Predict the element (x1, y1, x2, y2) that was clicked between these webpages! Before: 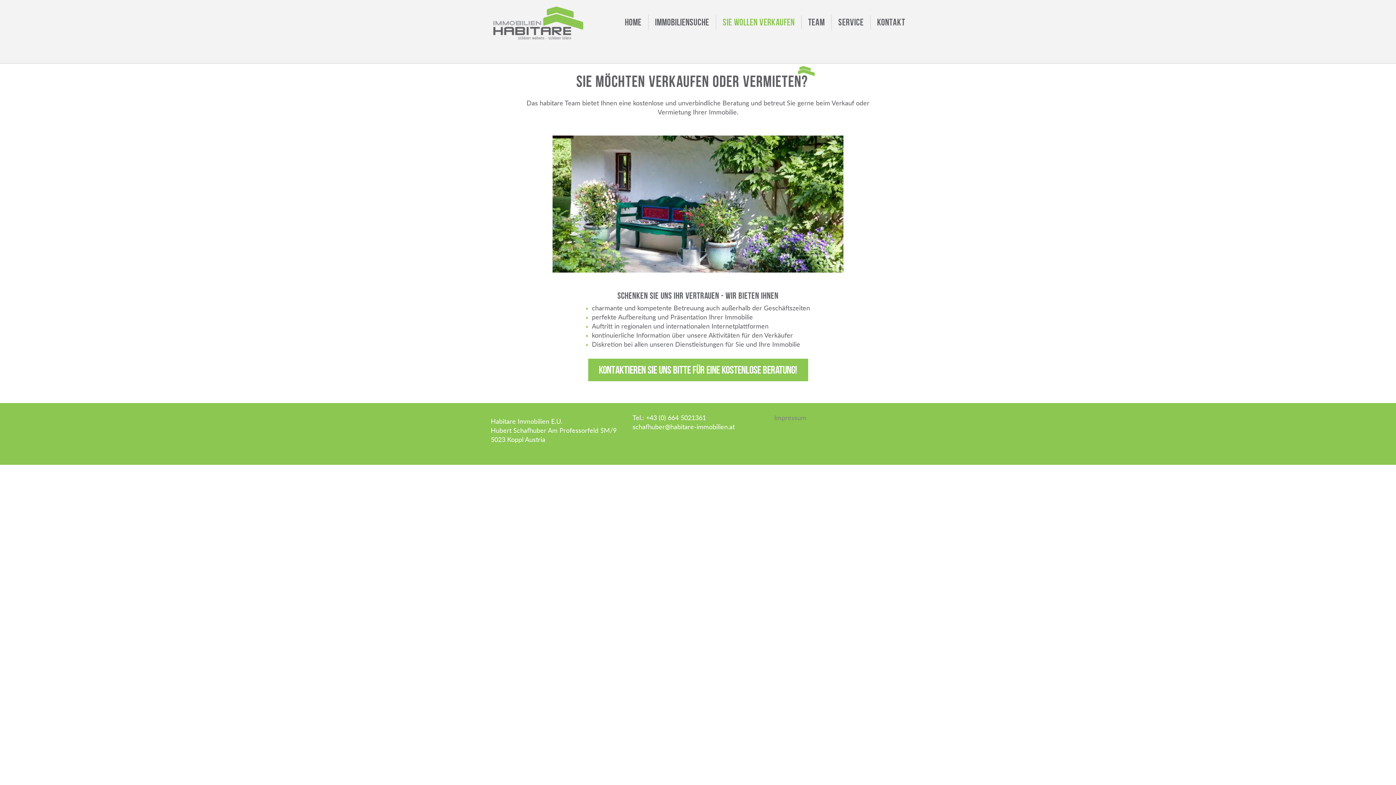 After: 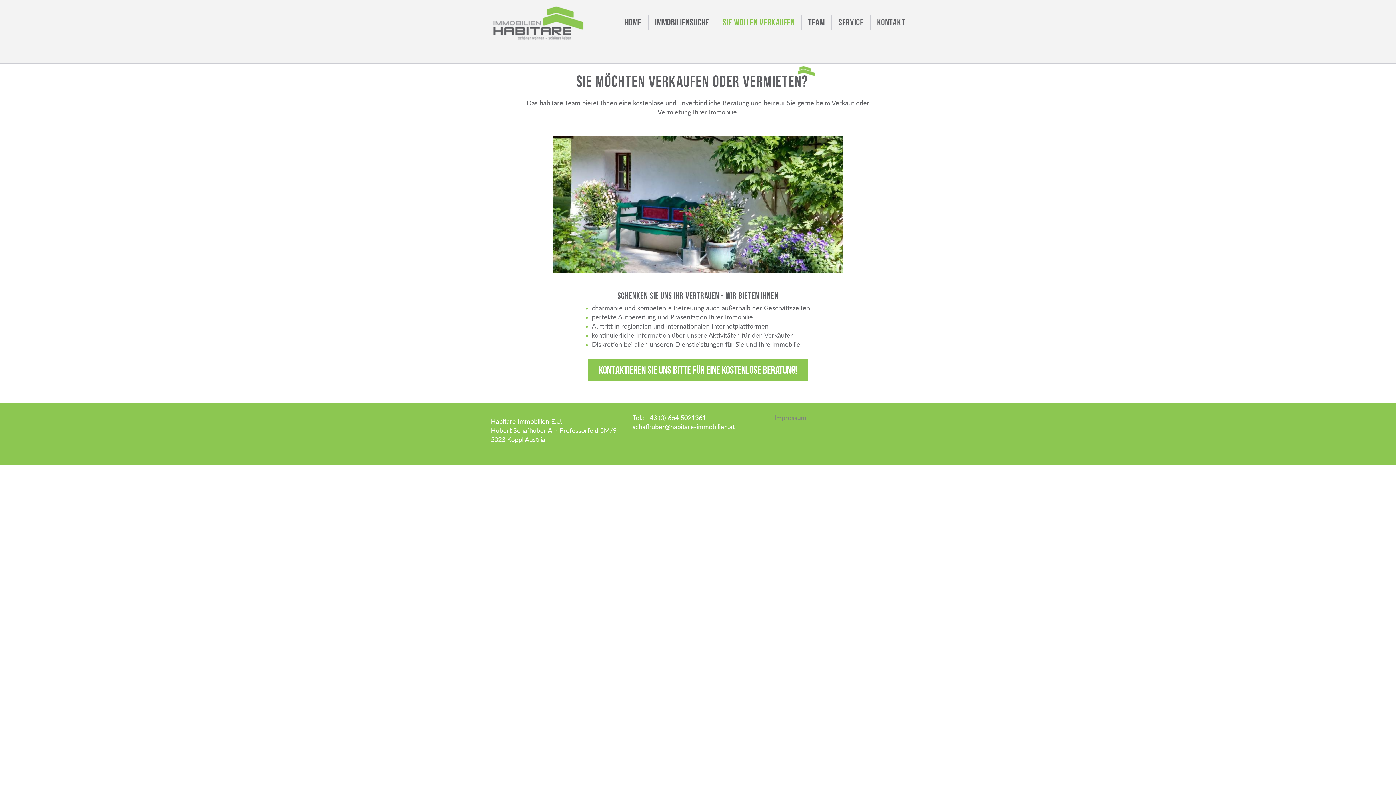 Action: label: SIE WOLLEN VERKAUFEN bbox: (716, 15, 801, 29)